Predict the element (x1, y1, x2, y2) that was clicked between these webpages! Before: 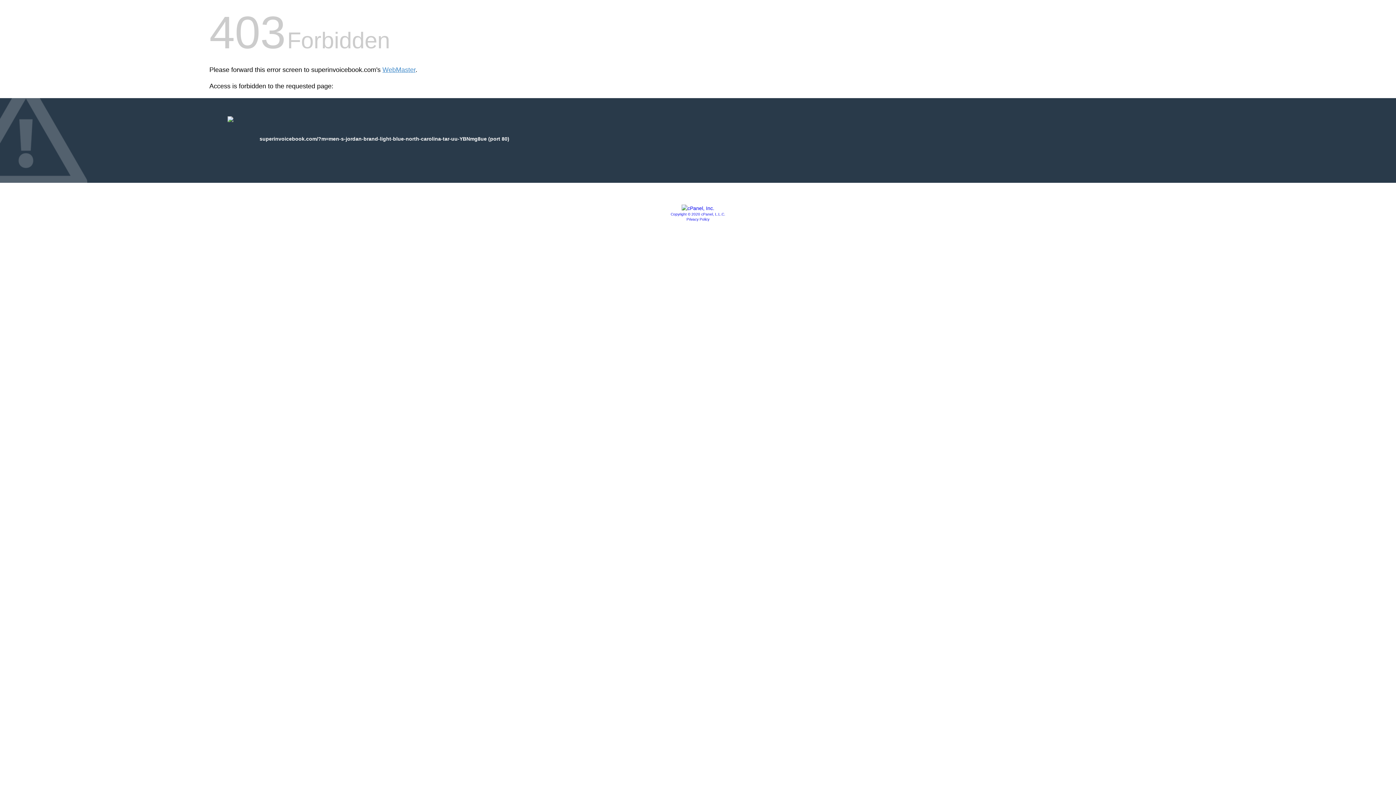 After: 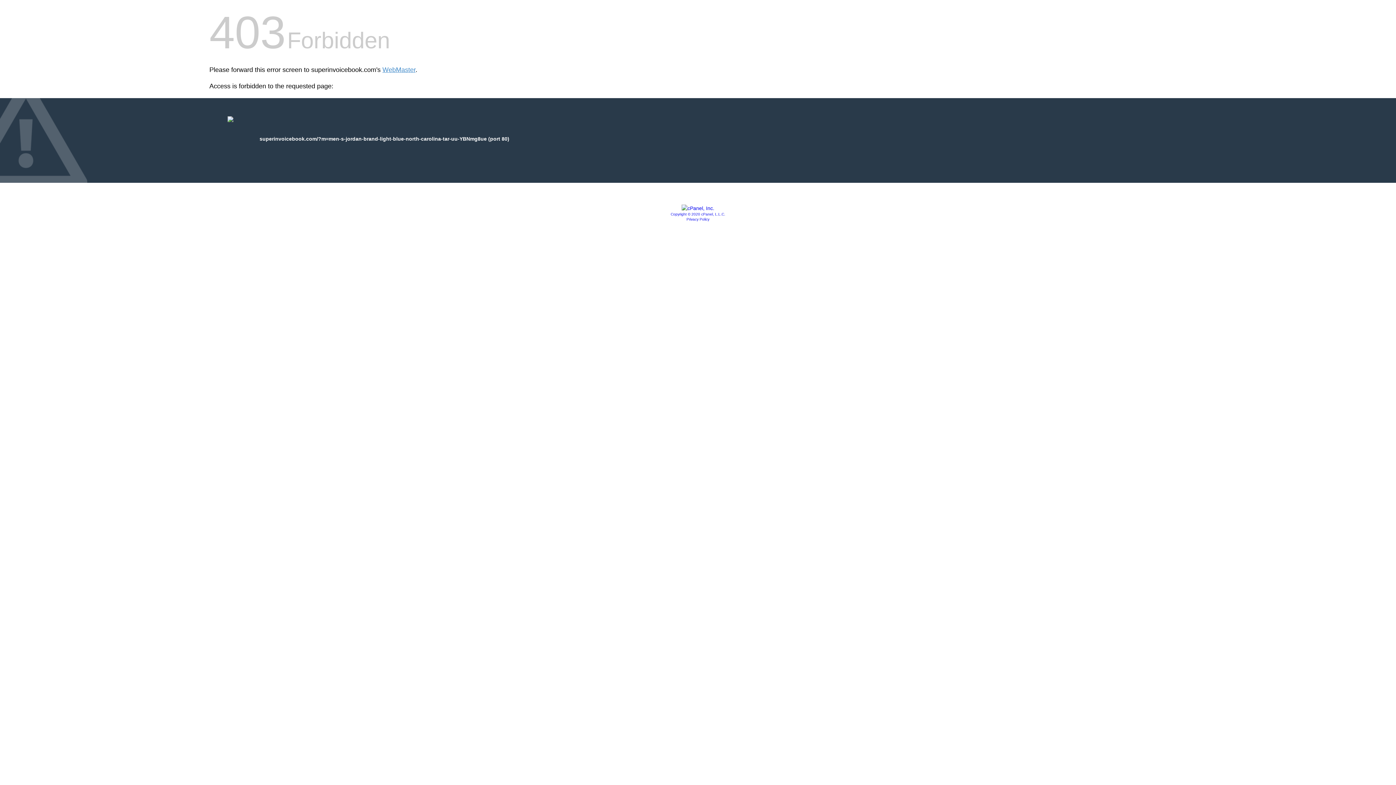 Action: label: Copyright © 2020 cPanel, L.L.C. bbox: (670, 212, 725, 216)